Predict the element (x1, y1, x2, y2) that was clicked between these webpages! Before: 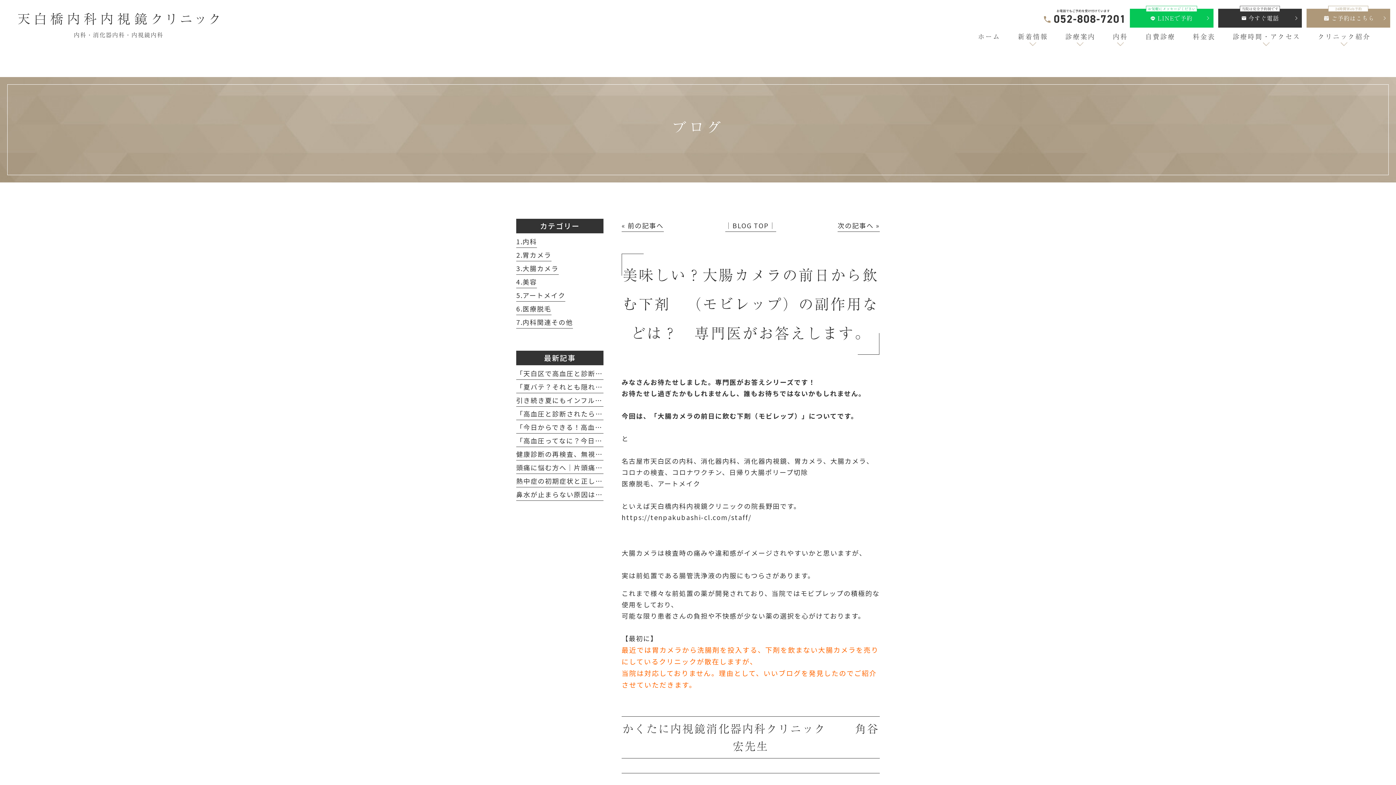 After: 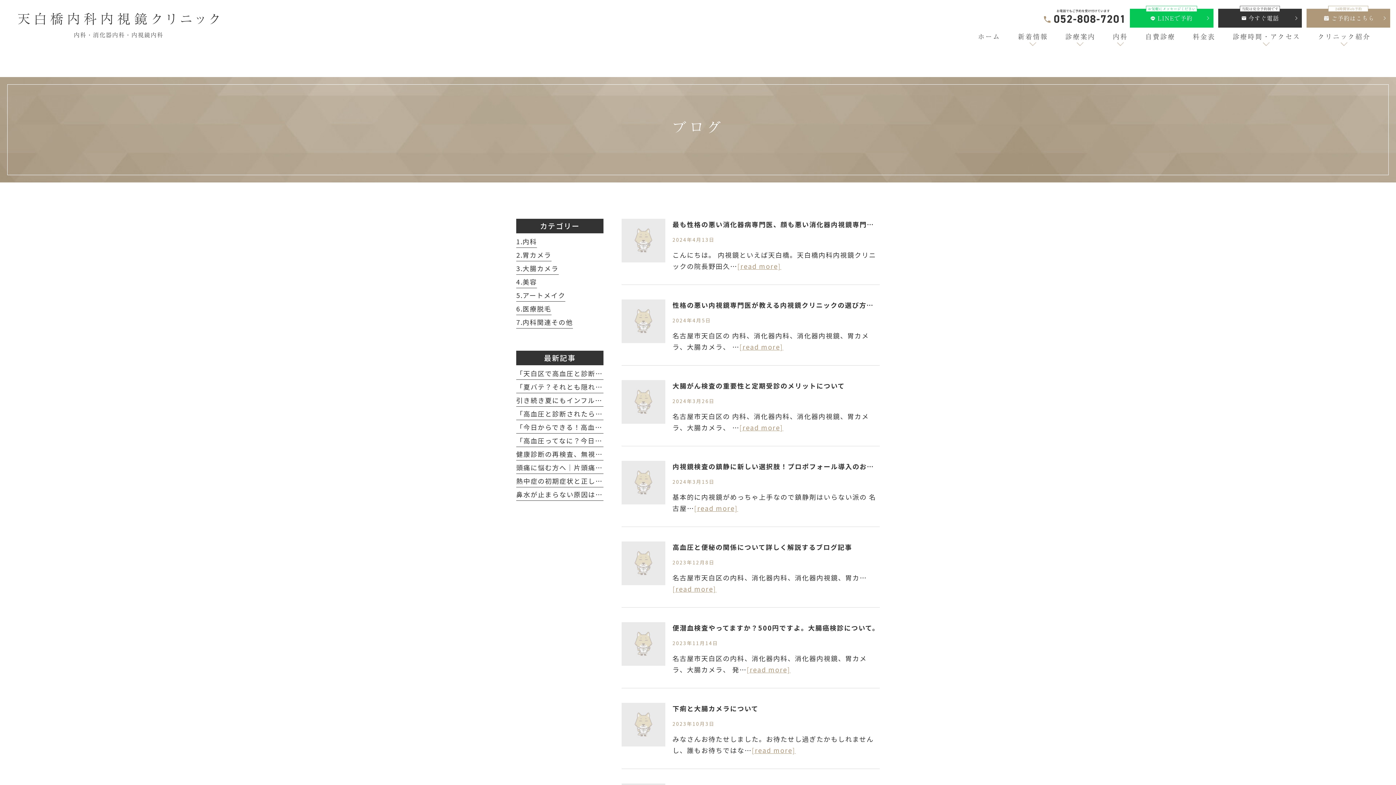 Action: label: 3.大腸カメラ bbox: (516, 263, 558, 274)